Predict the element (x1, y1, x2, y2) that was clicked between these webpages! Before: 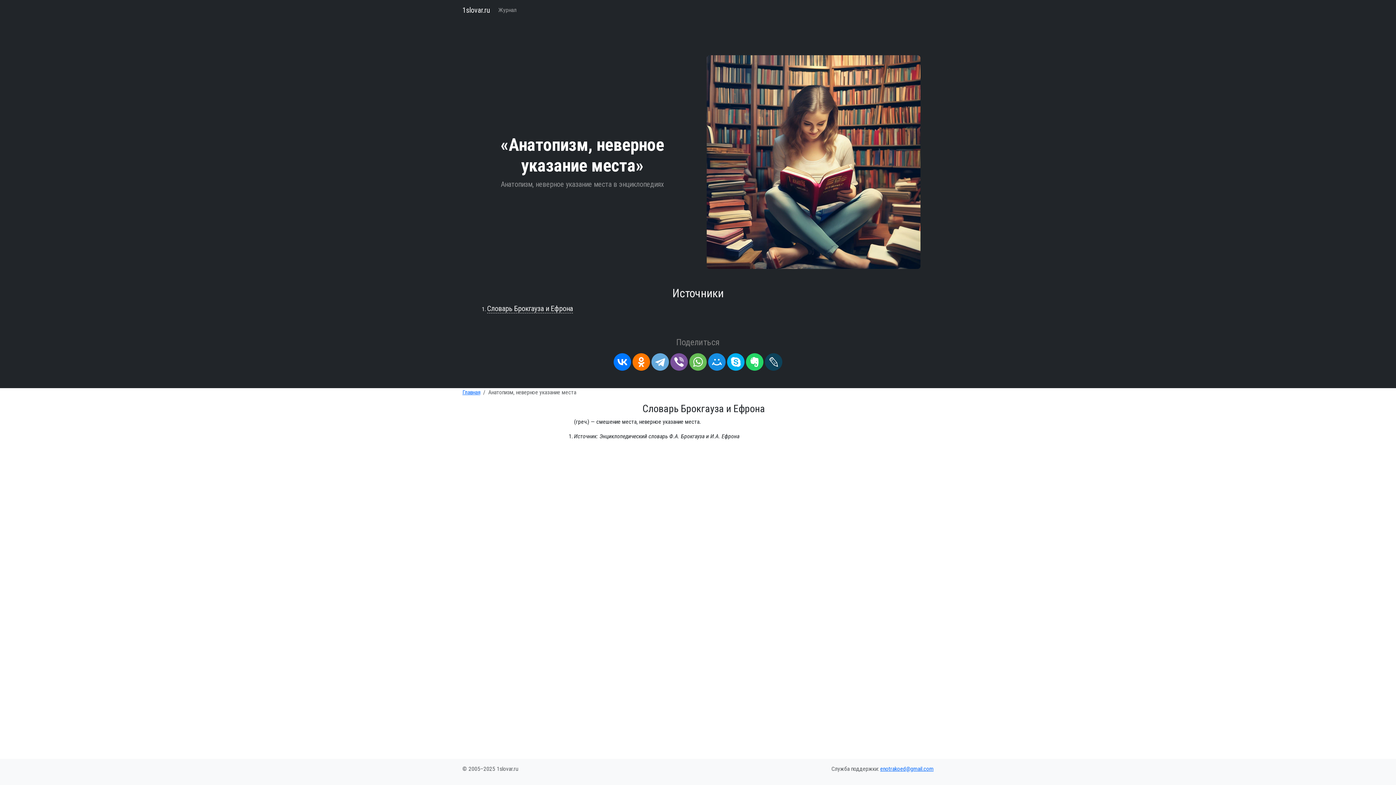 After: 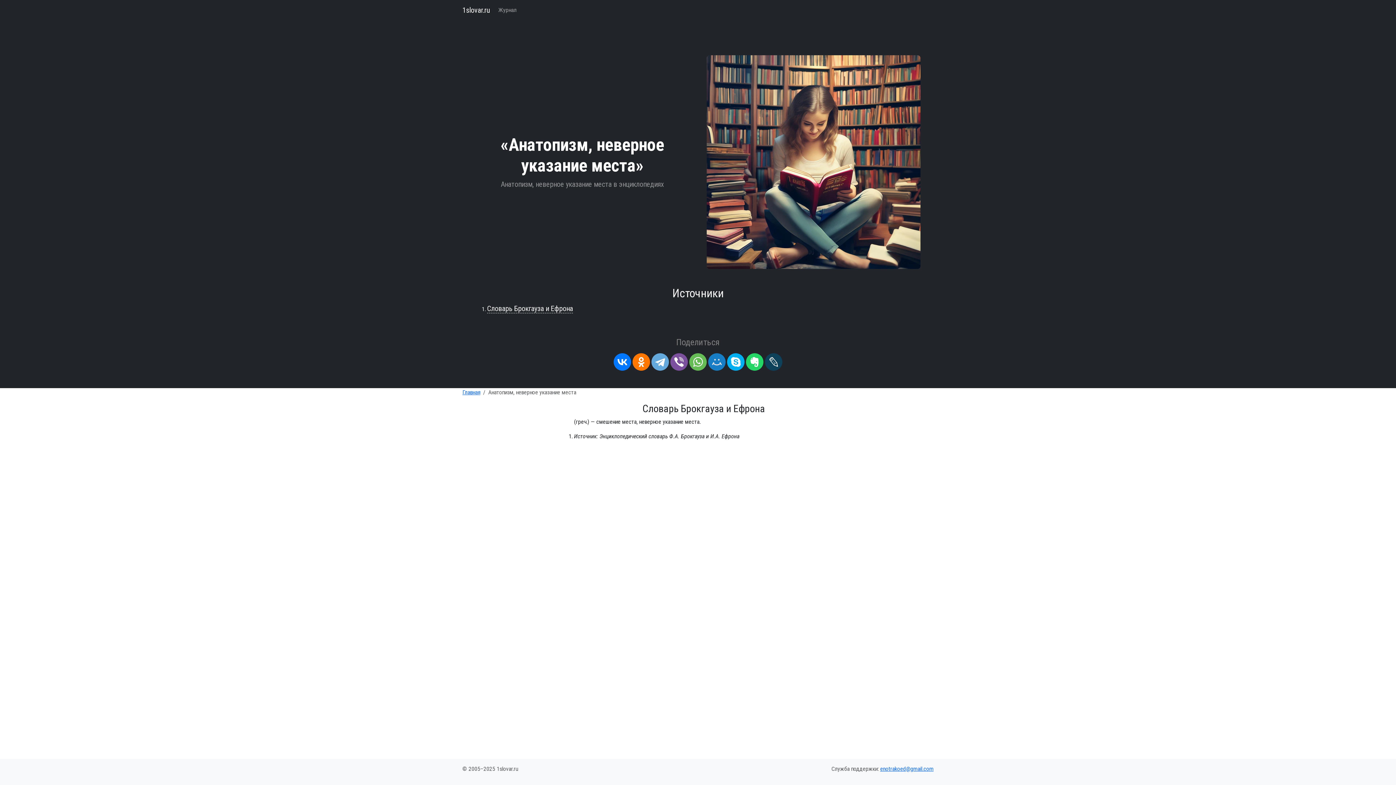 Action: bbox: (708, 353, 725, 370)